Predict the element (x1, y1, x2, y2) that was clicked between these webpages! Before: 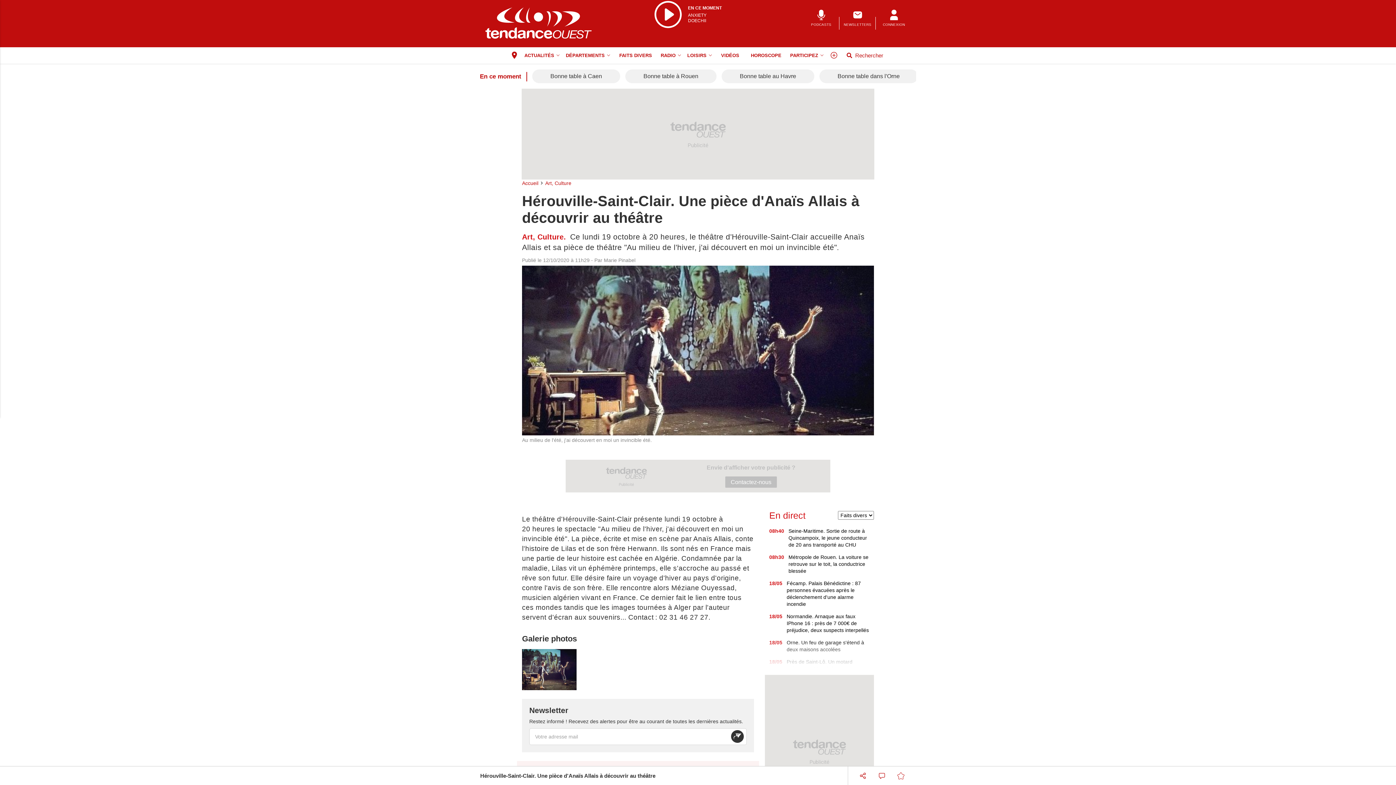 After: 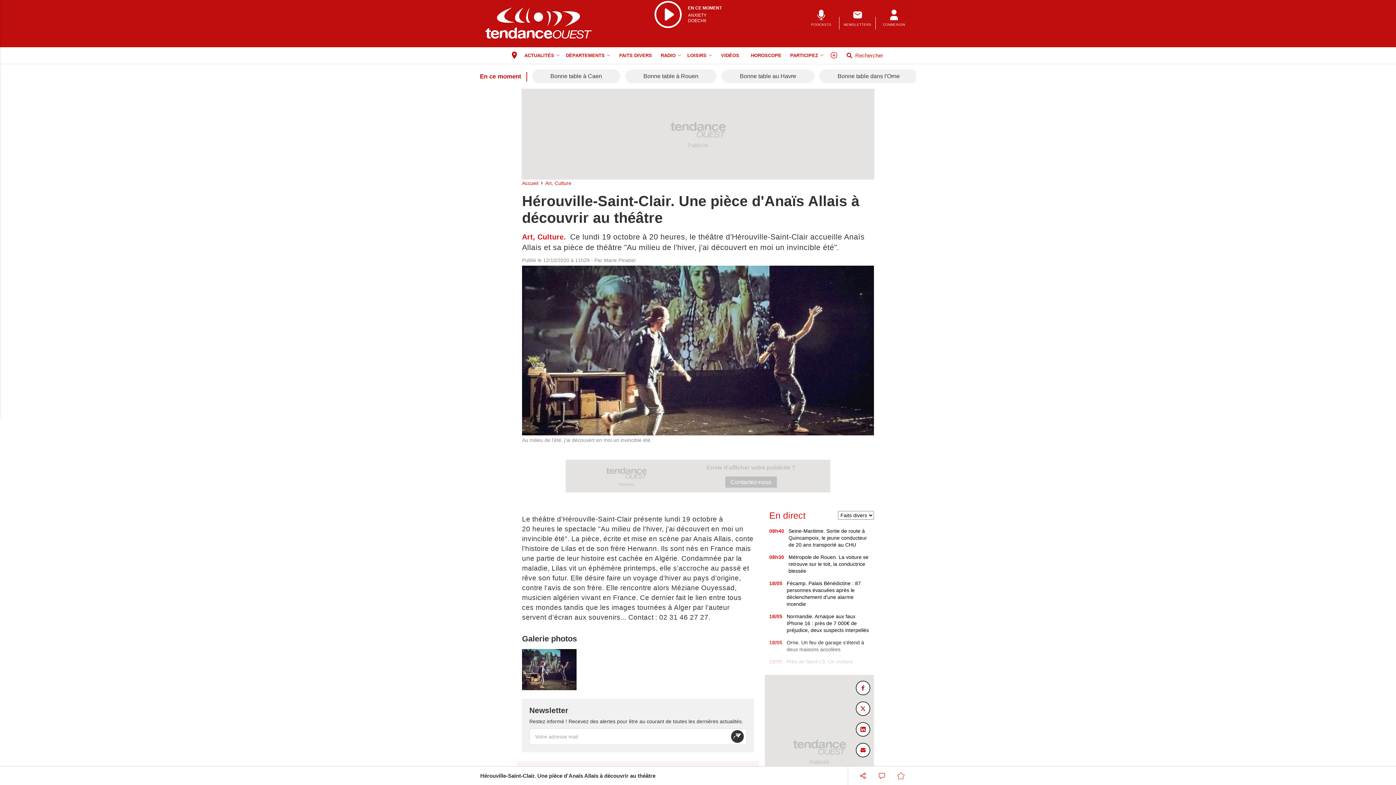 Action: bbox: (853, 766, 872, 785)